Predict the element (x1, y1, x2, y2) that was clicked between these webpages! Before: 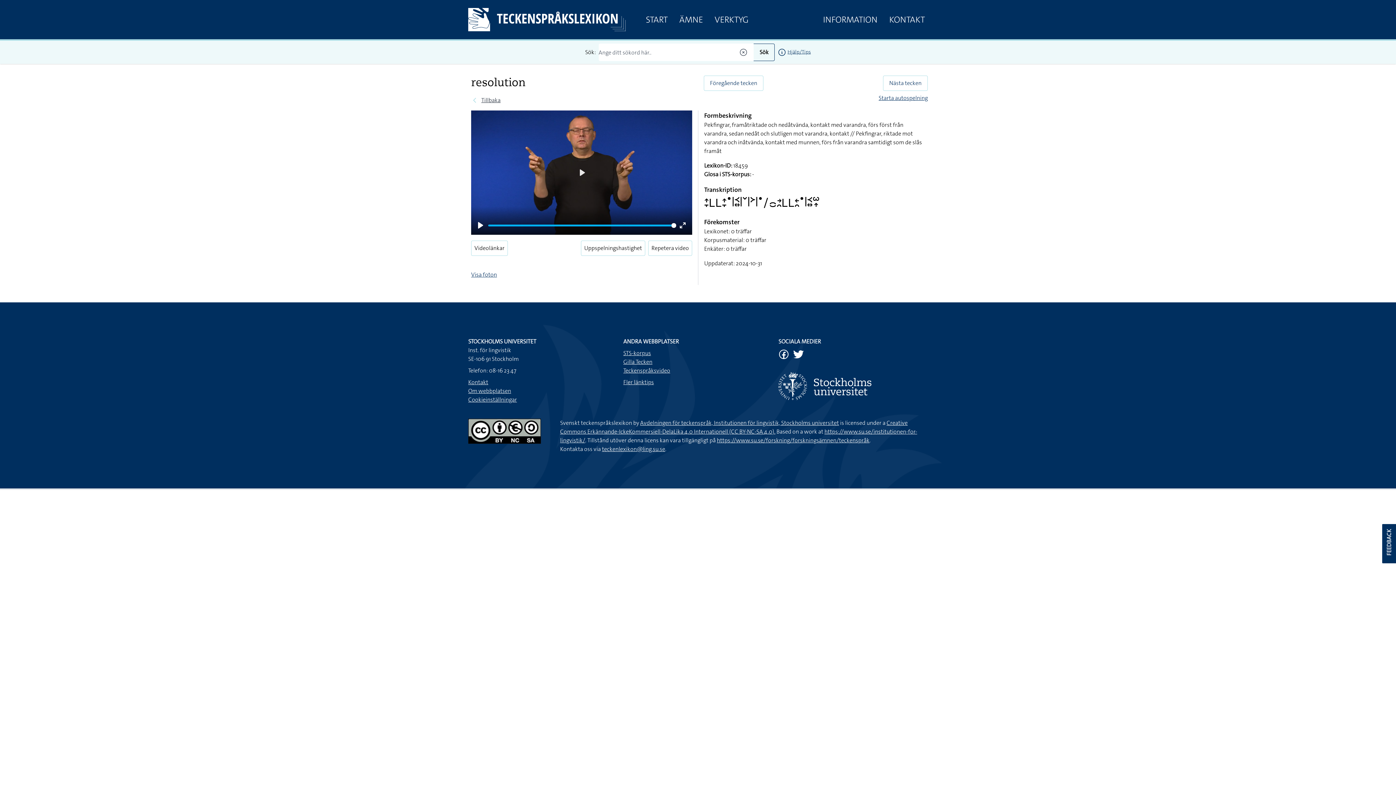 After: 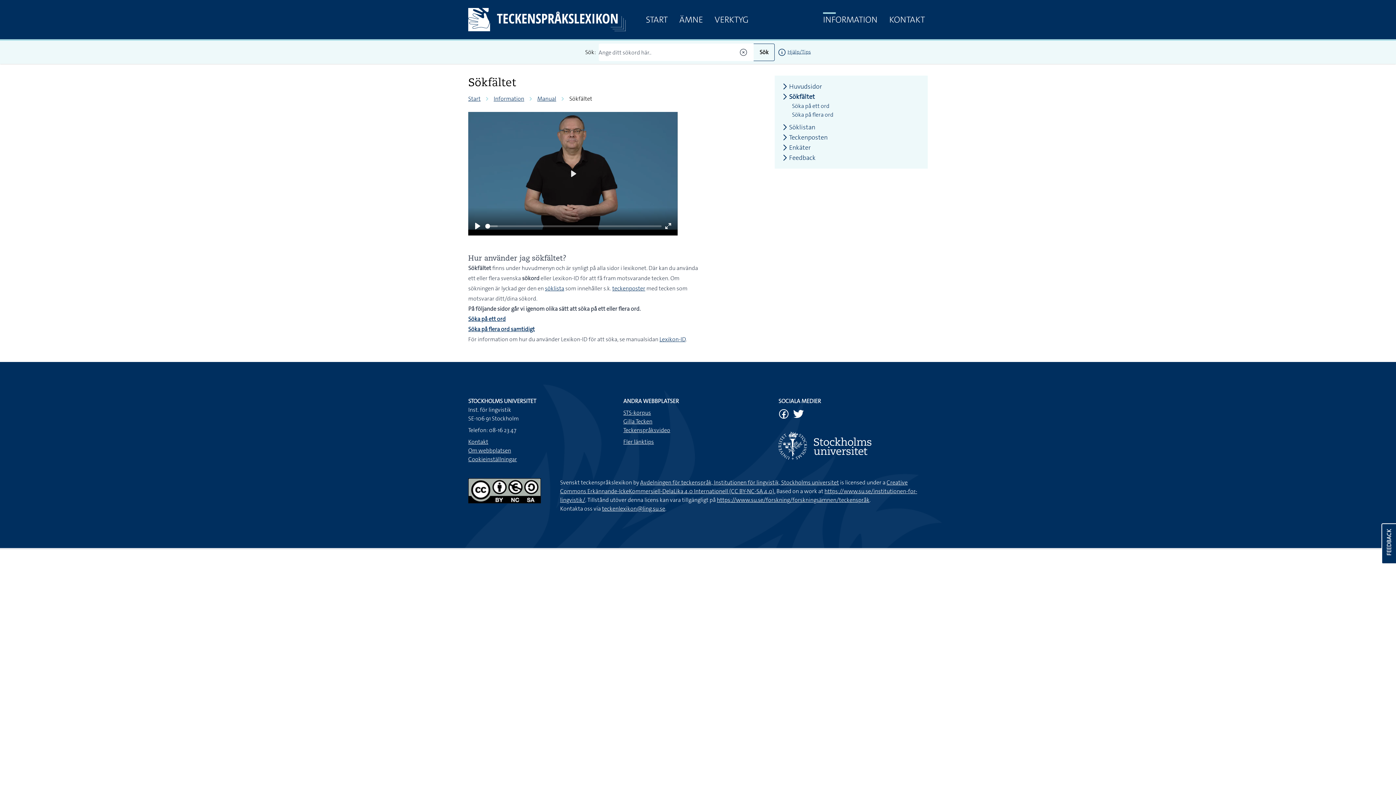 Action: bbox: (777, 48, 786, 55)